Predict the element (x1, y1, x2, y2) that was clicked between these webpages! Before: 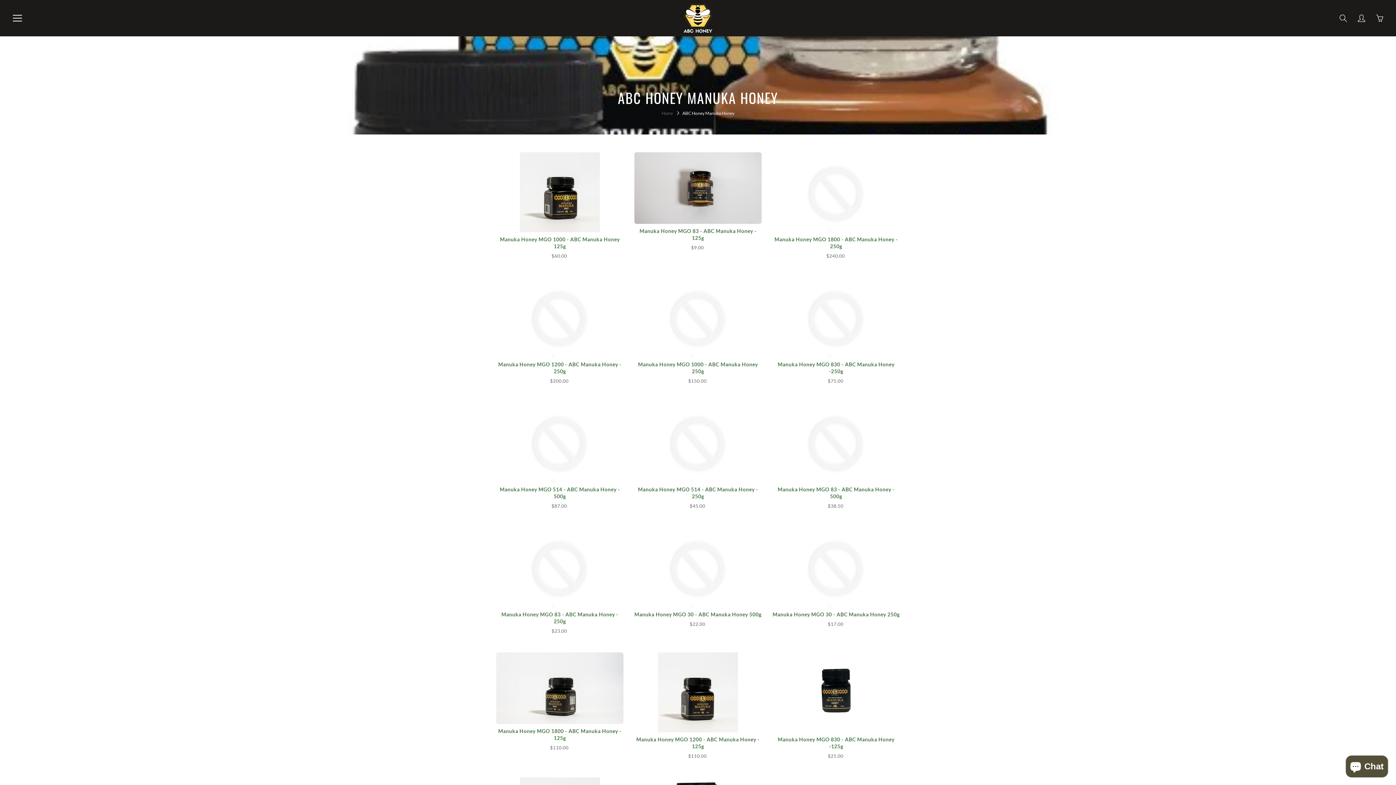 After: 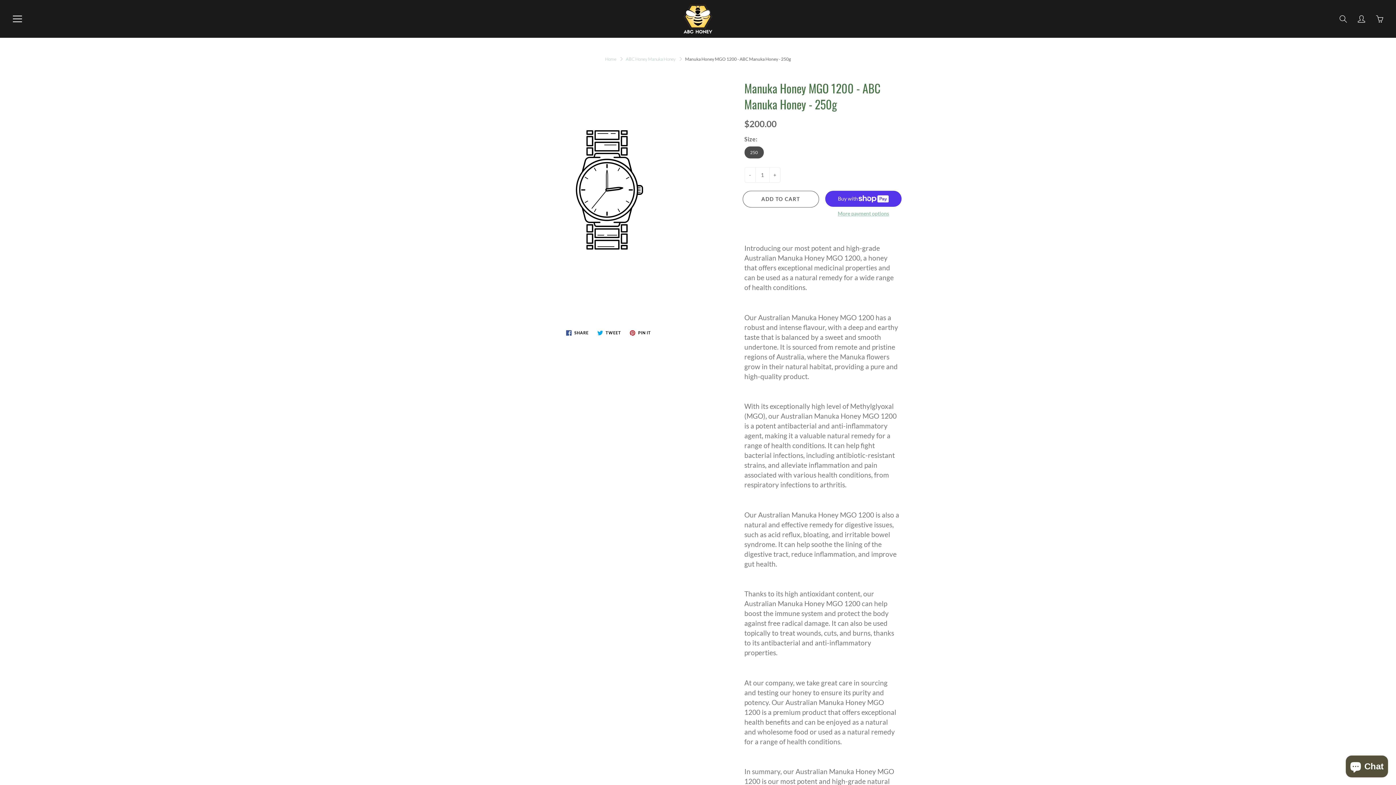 Action: bbox: (496, 277, 623, 384)